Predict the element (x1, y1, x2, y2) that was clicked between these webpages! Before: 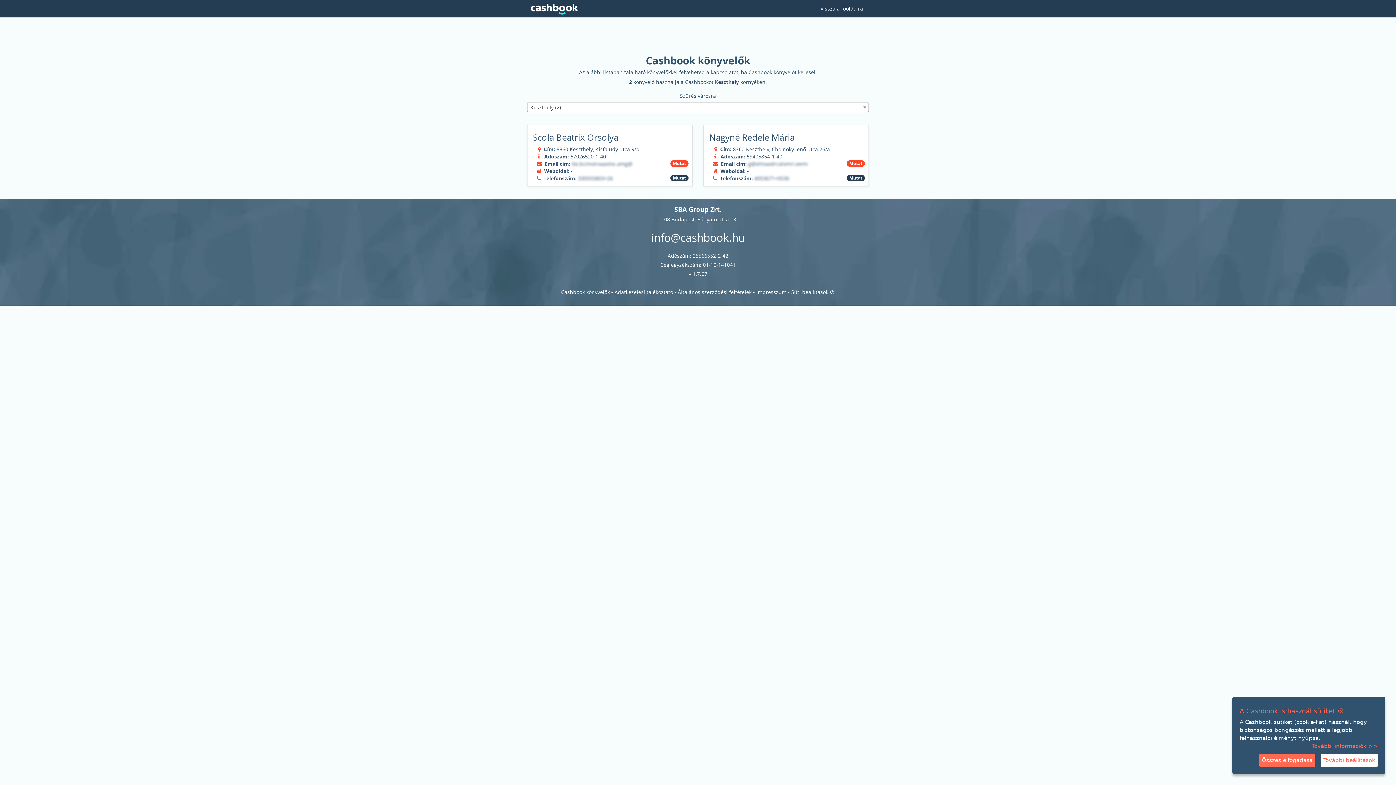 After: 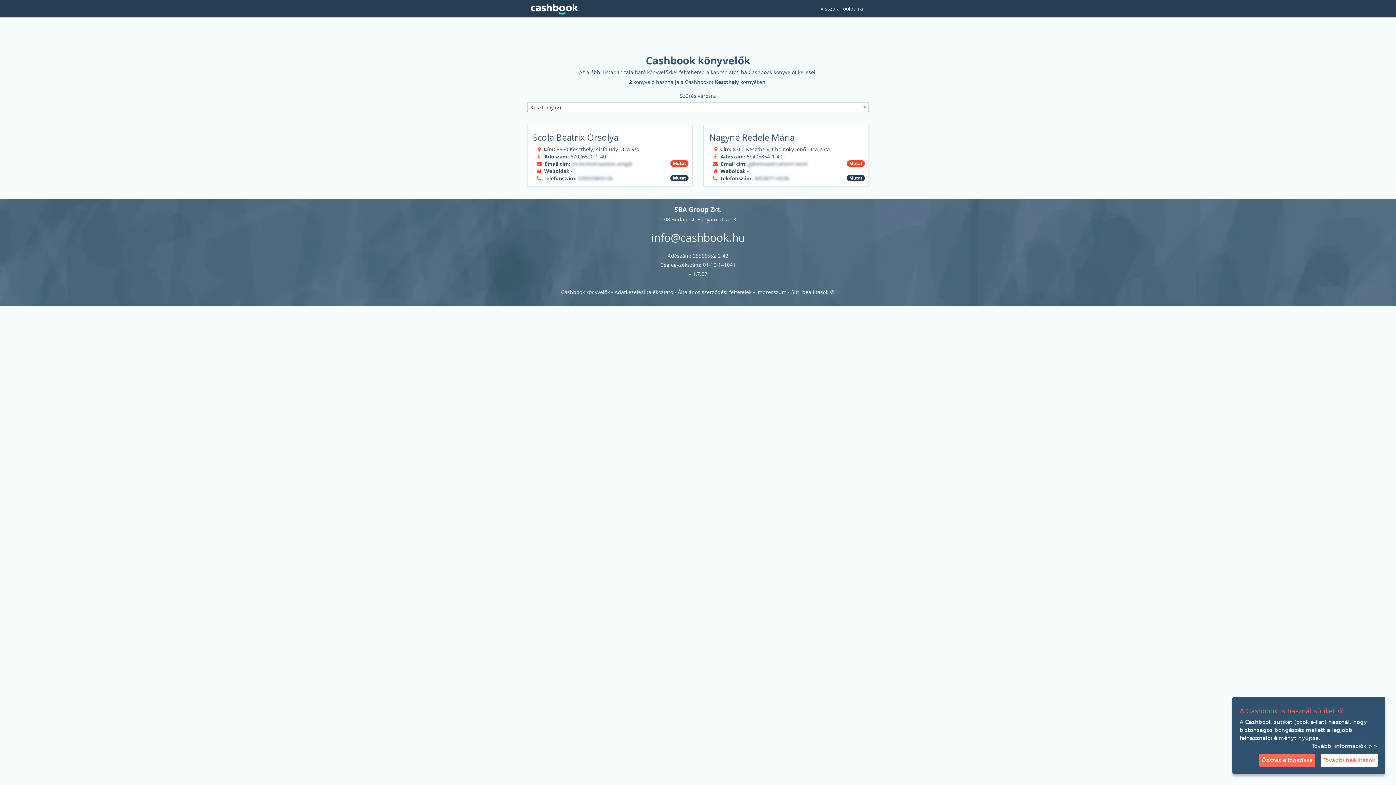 Action: bbox: (1240, 742, 1378, 750) label: További információk >>